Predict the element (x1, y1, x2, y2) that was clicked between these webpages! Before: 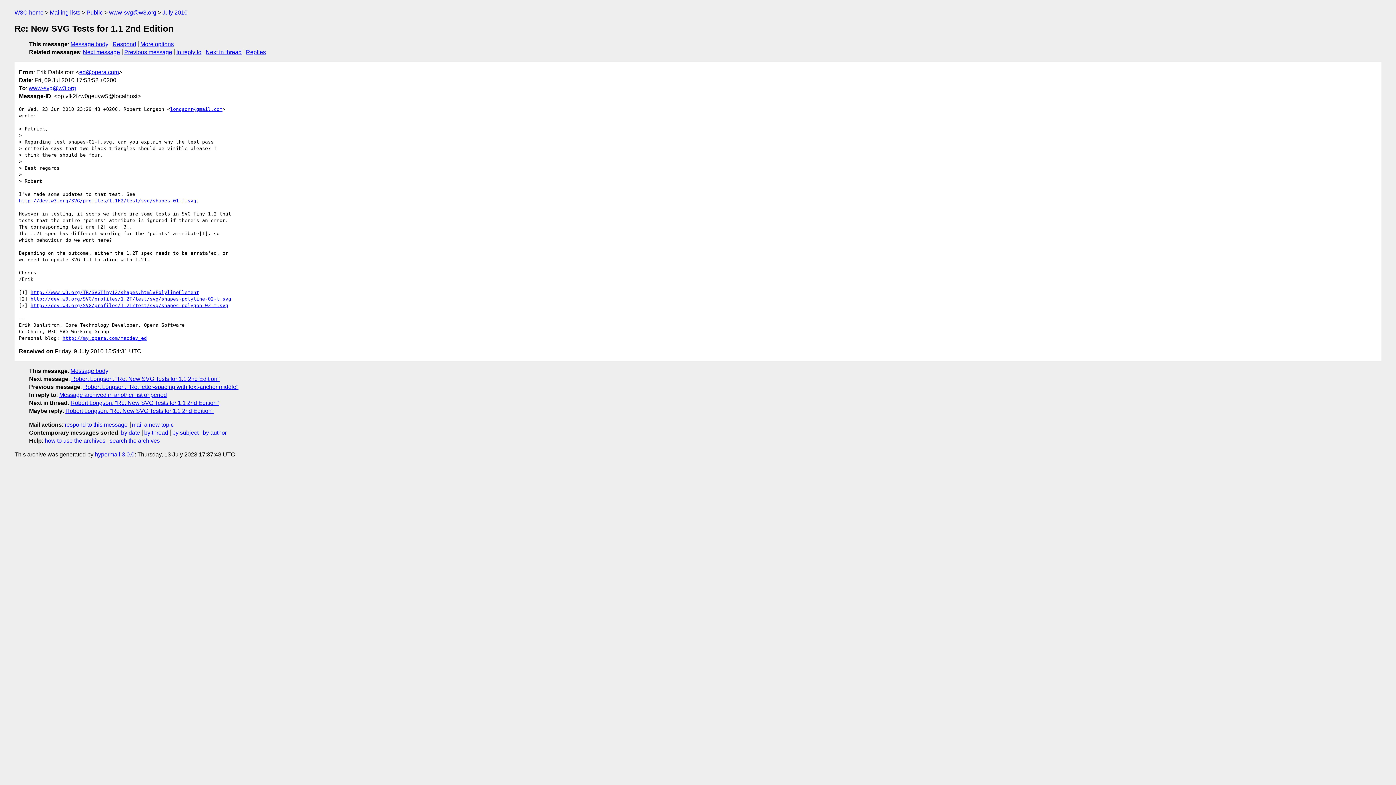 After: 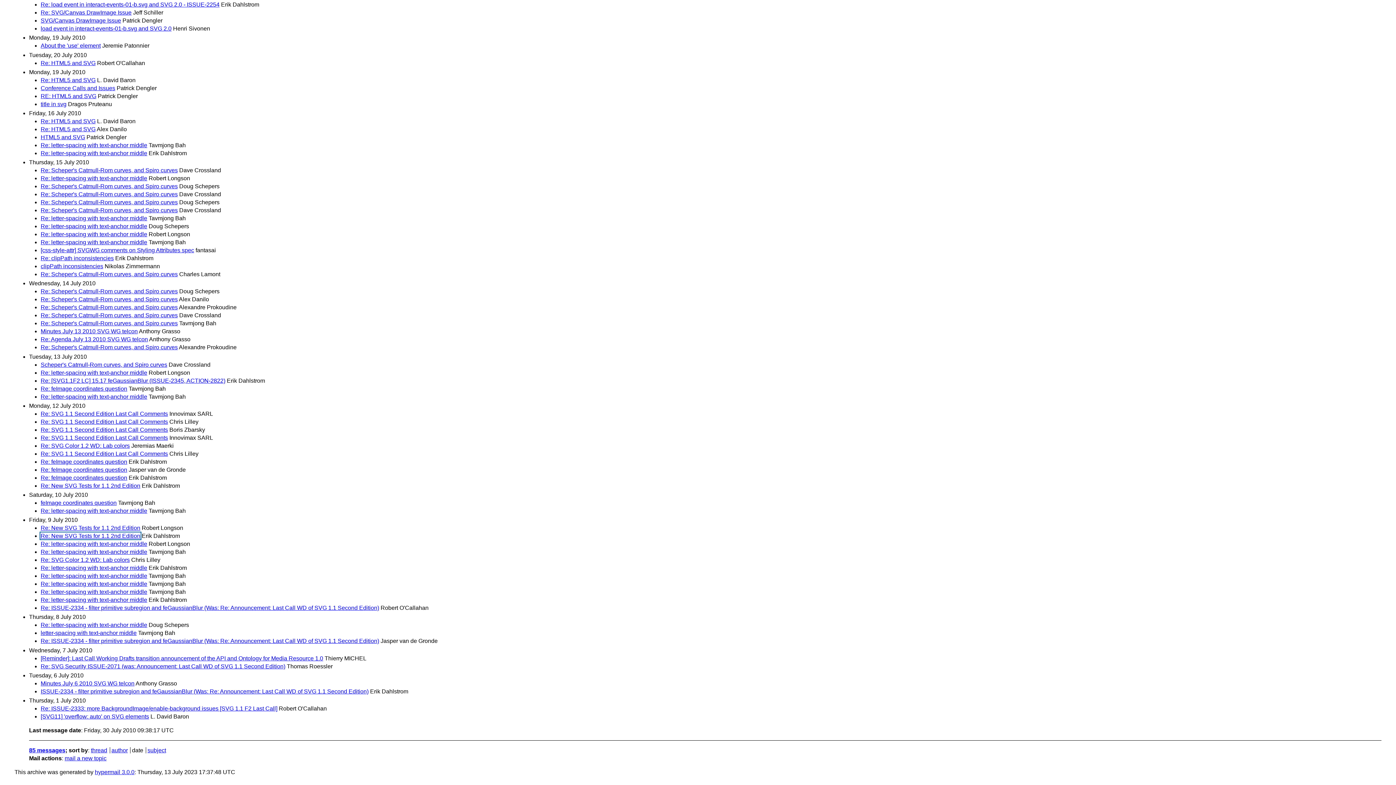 Action: bbox: (121, 429, 140, 435) label: by date